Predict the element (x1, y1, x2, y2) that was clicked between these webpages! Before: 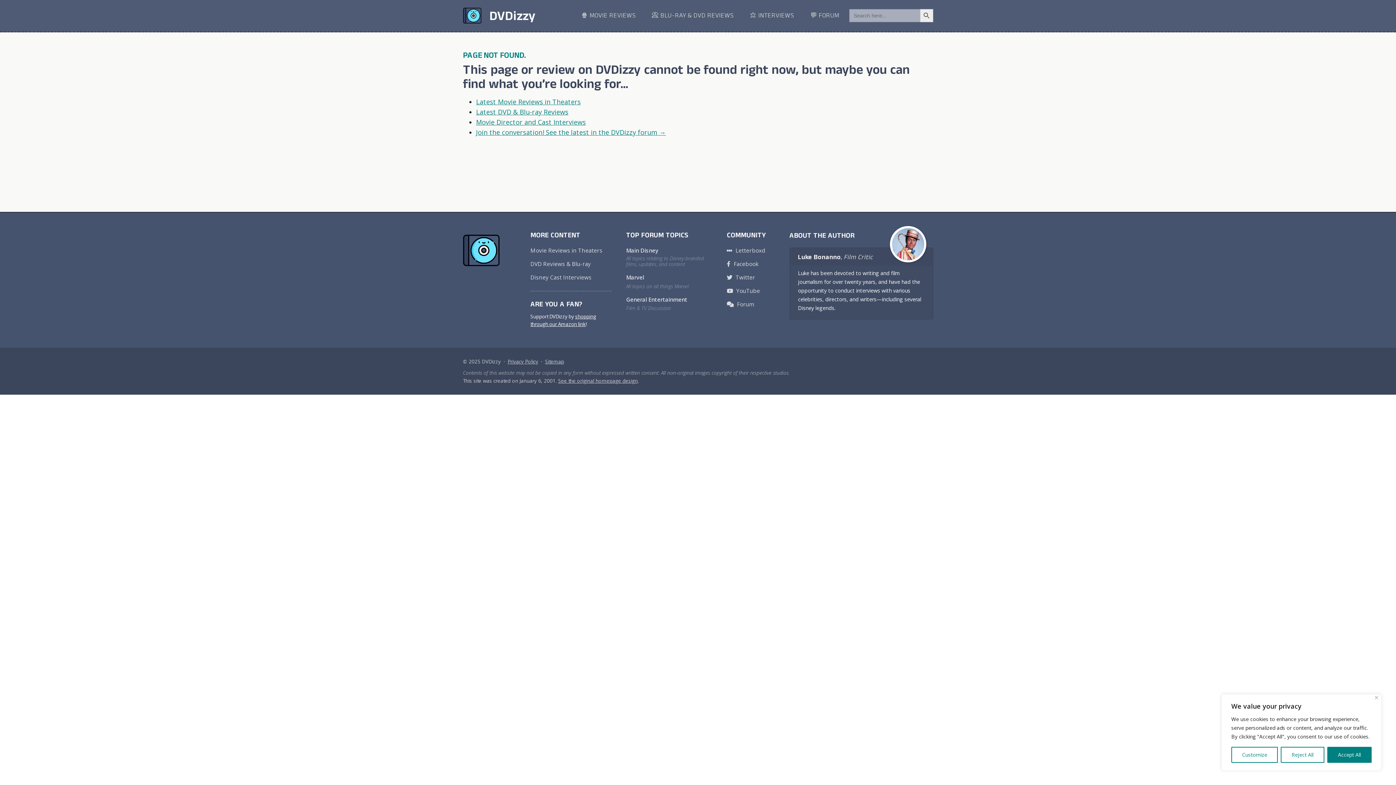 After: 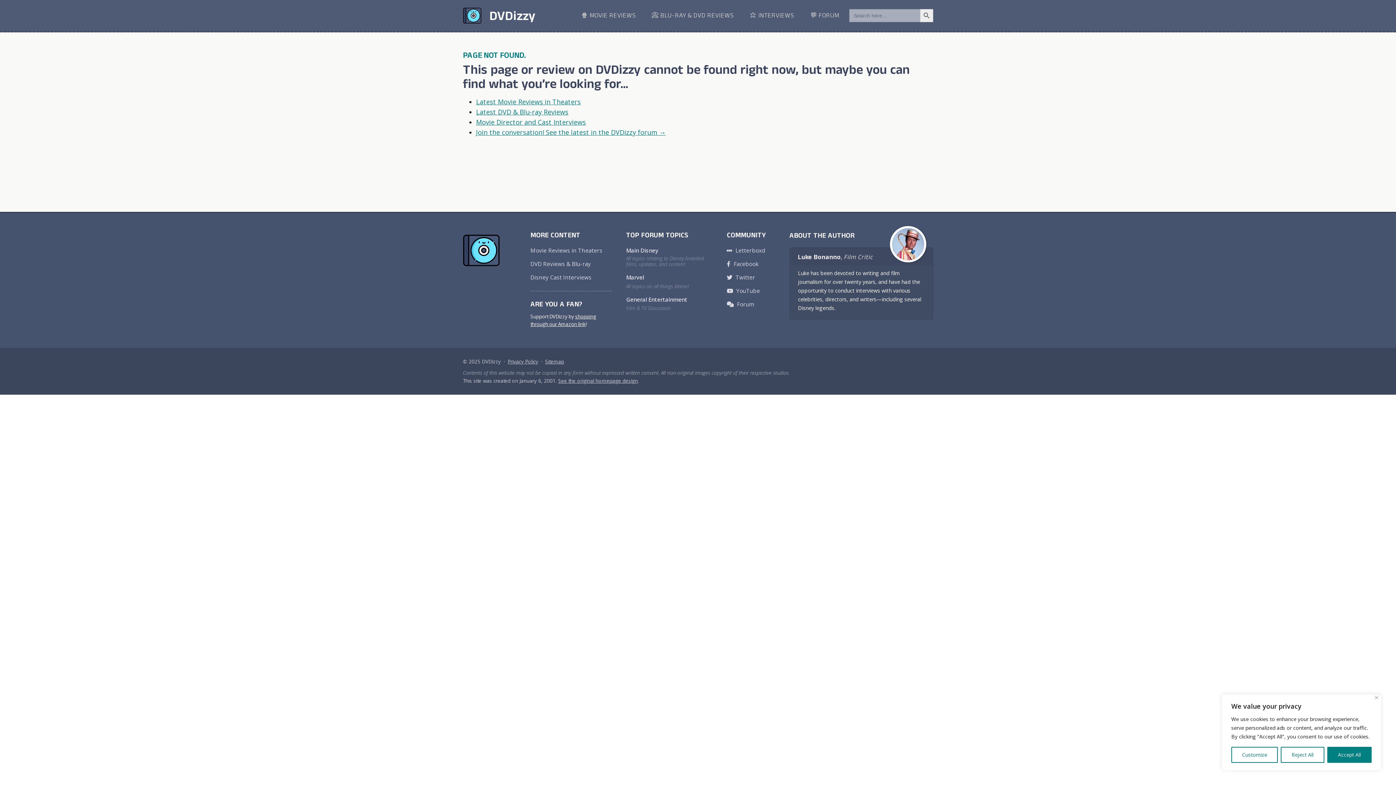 Action: bbox: (558, 377, 638, 384) label: See the original homepage design